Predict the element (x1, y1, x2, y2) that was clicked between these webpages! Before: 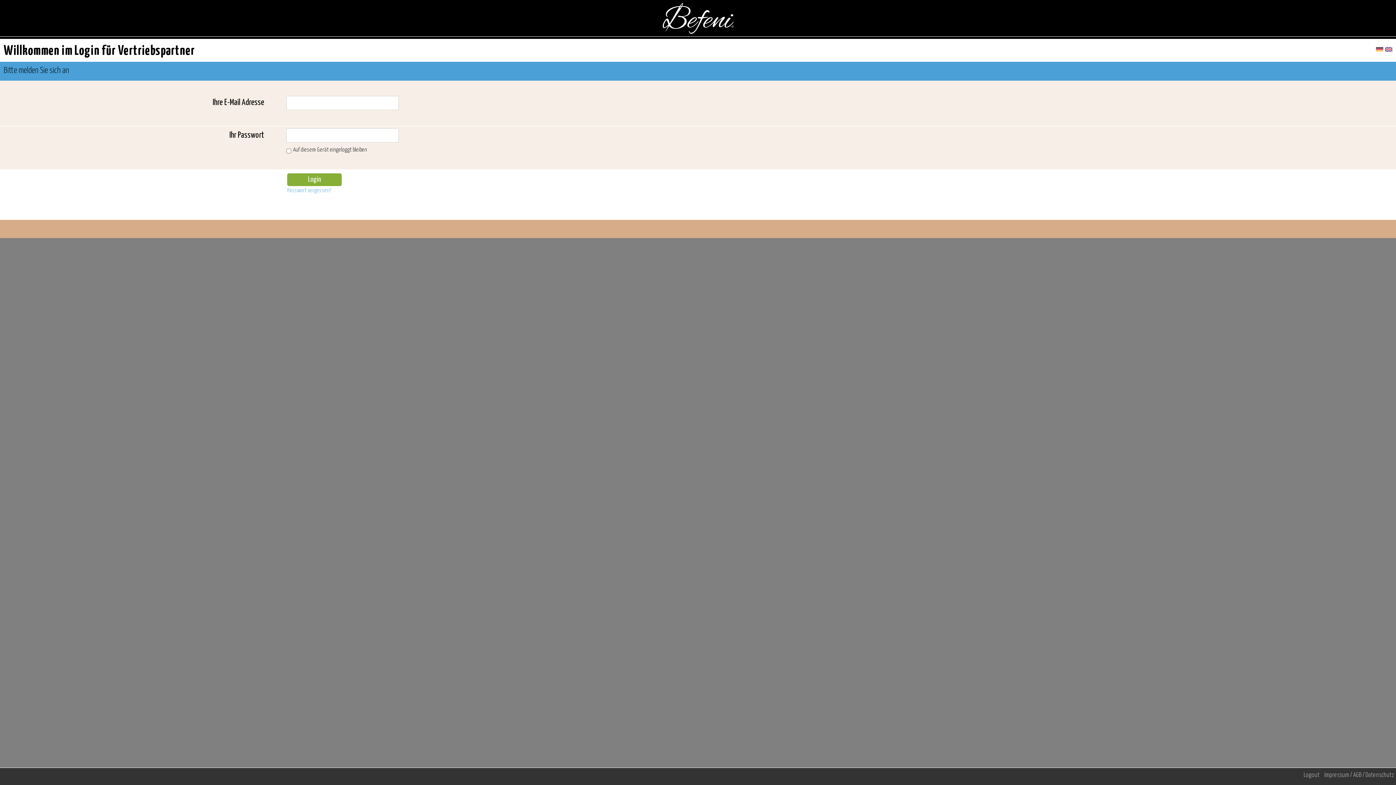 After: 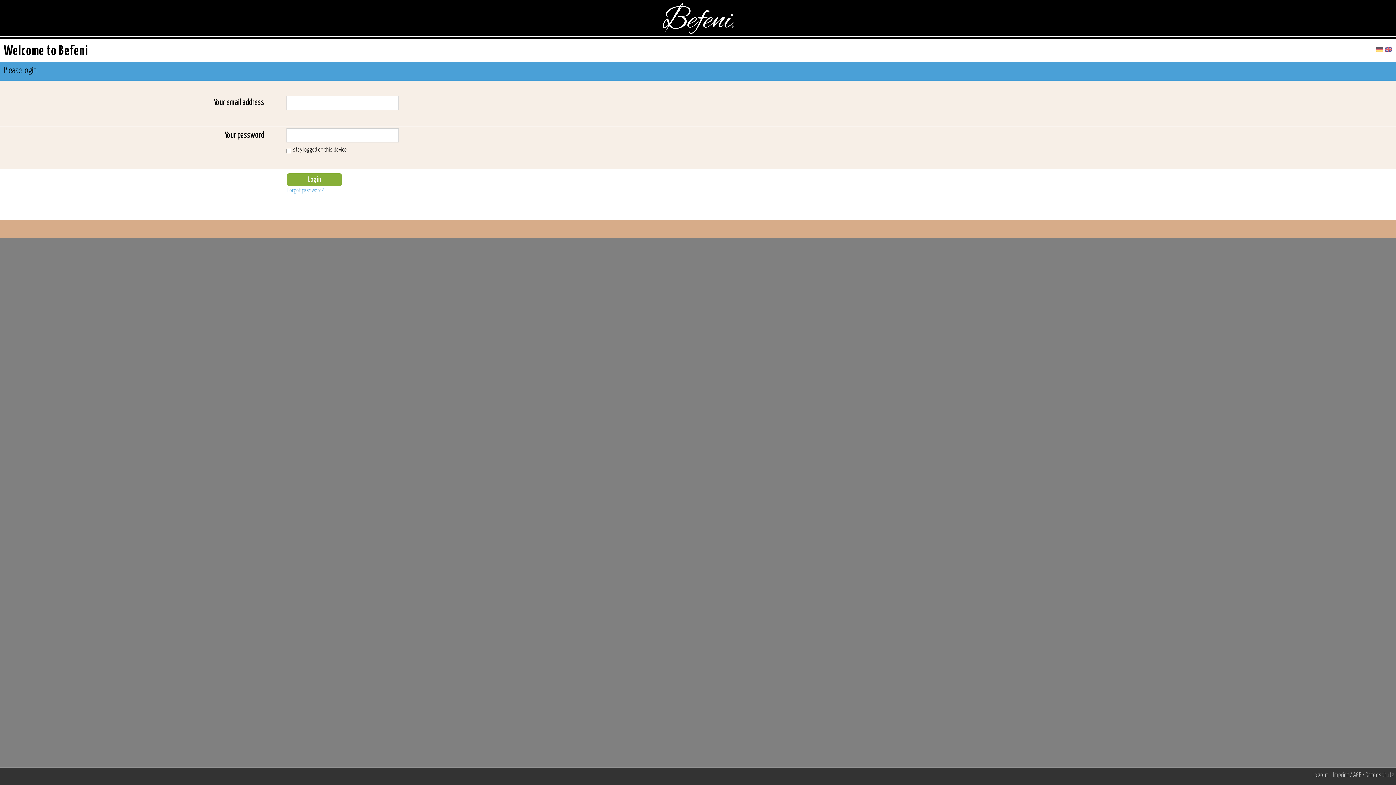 Action: bbox: (1385, 45, 1392, 55)